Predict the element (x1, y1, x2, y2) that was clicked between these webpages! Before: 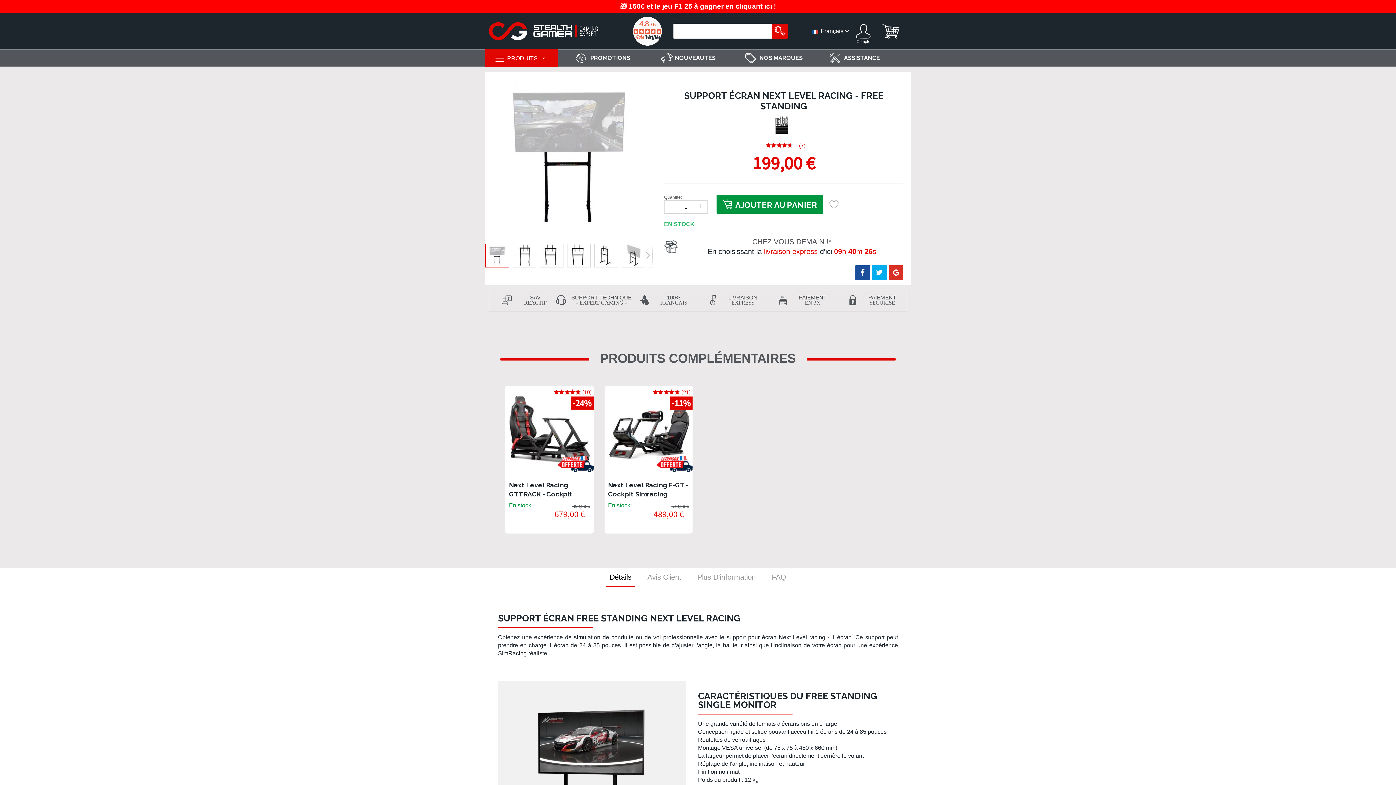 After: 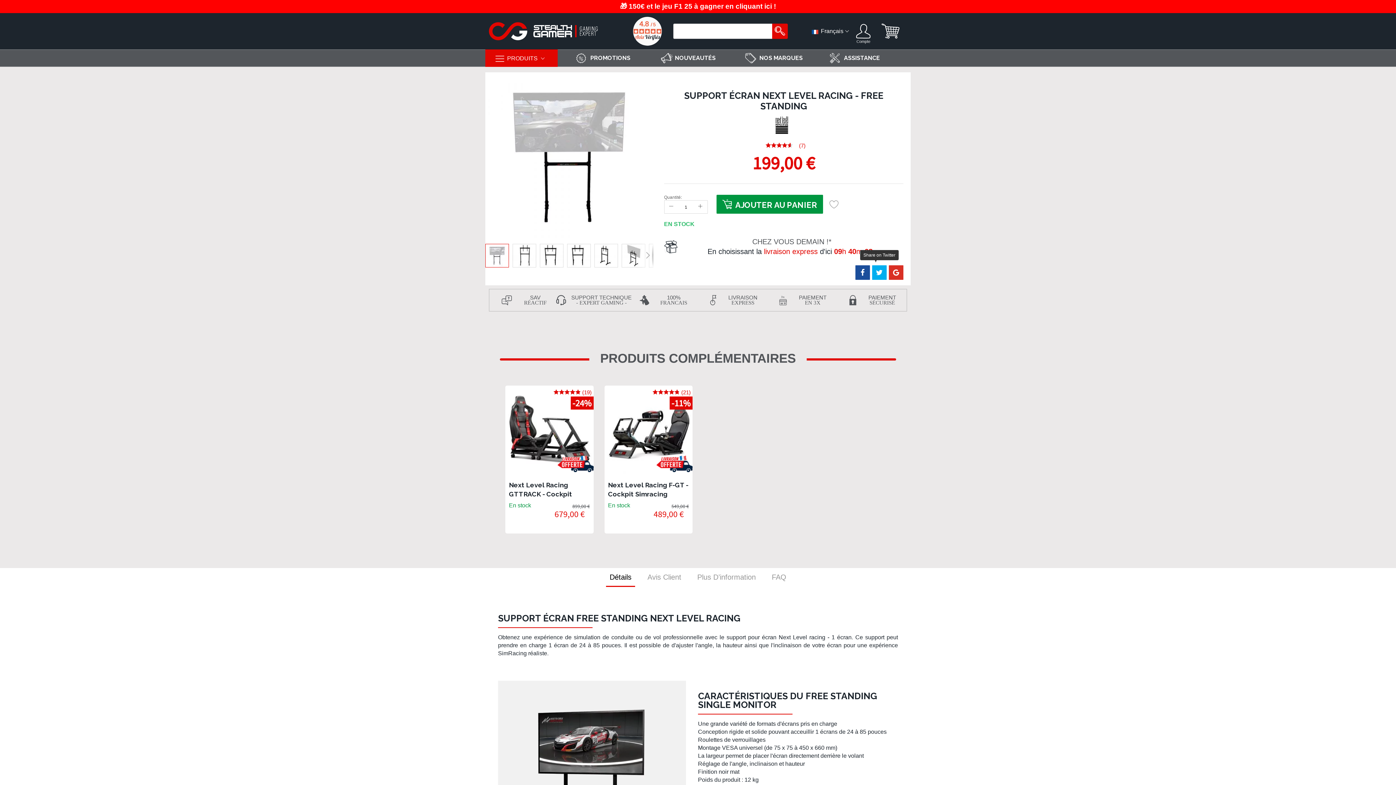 Action: bbox: (872, 293, 886, 307)